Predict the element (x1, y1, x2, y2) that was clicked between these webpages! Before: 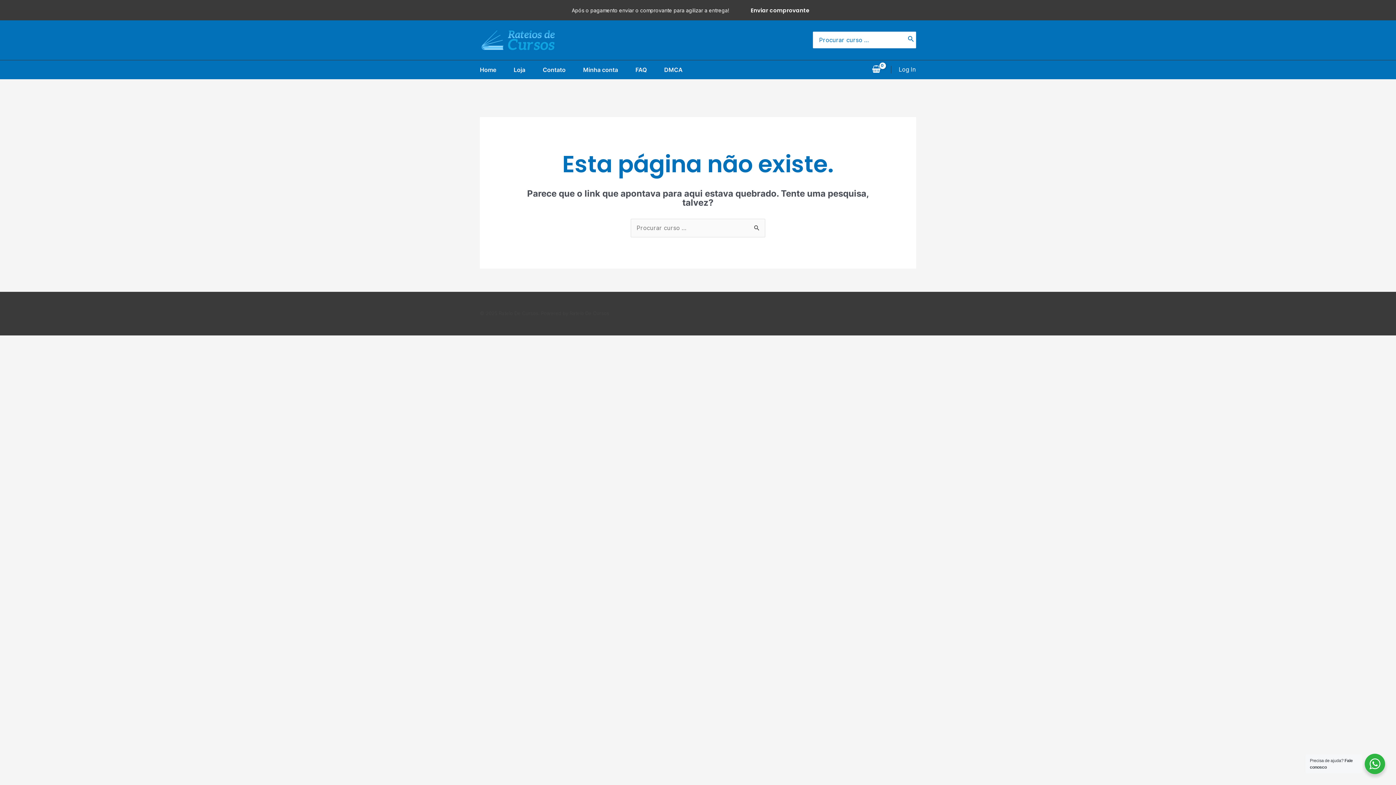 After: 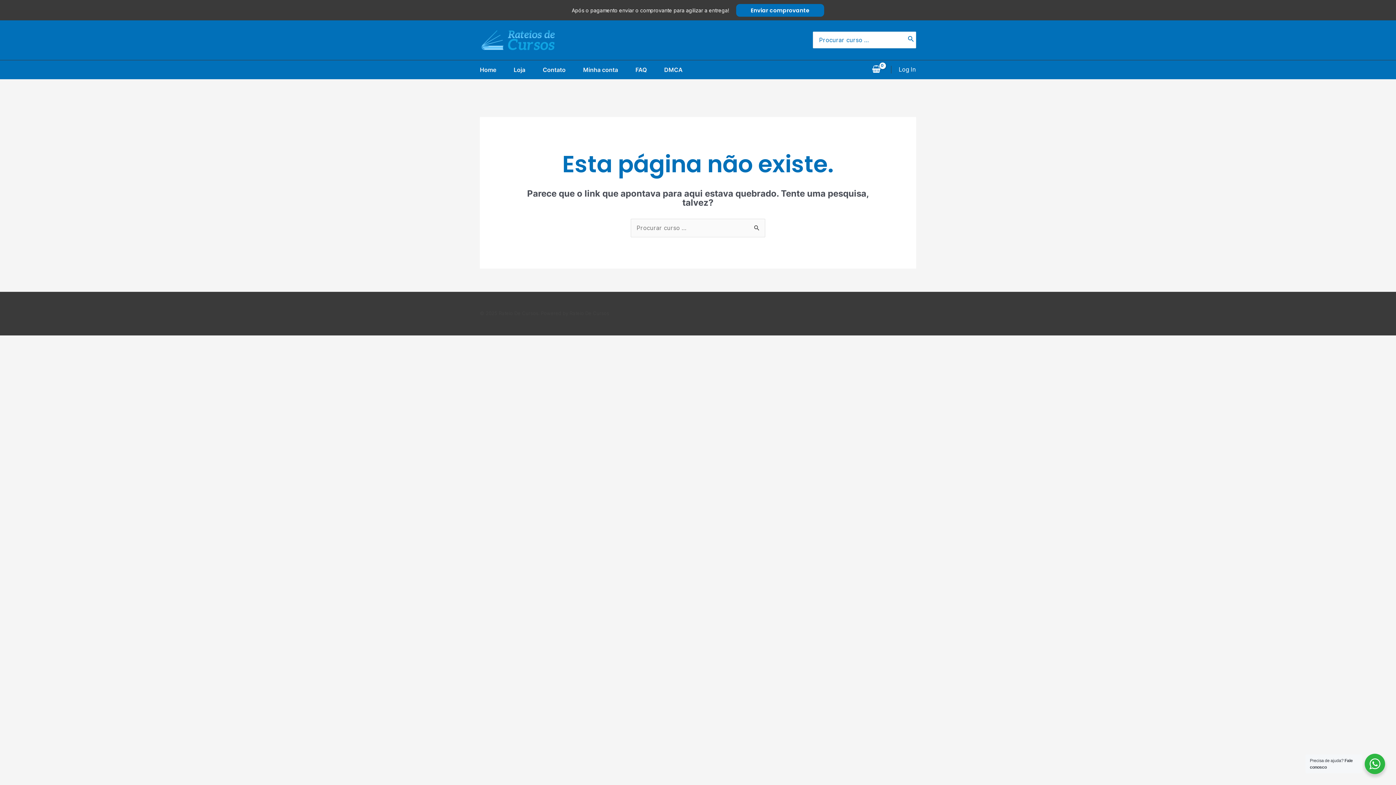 Action: bbox: (736, 3, 824, 16) label: Enviar comprovante